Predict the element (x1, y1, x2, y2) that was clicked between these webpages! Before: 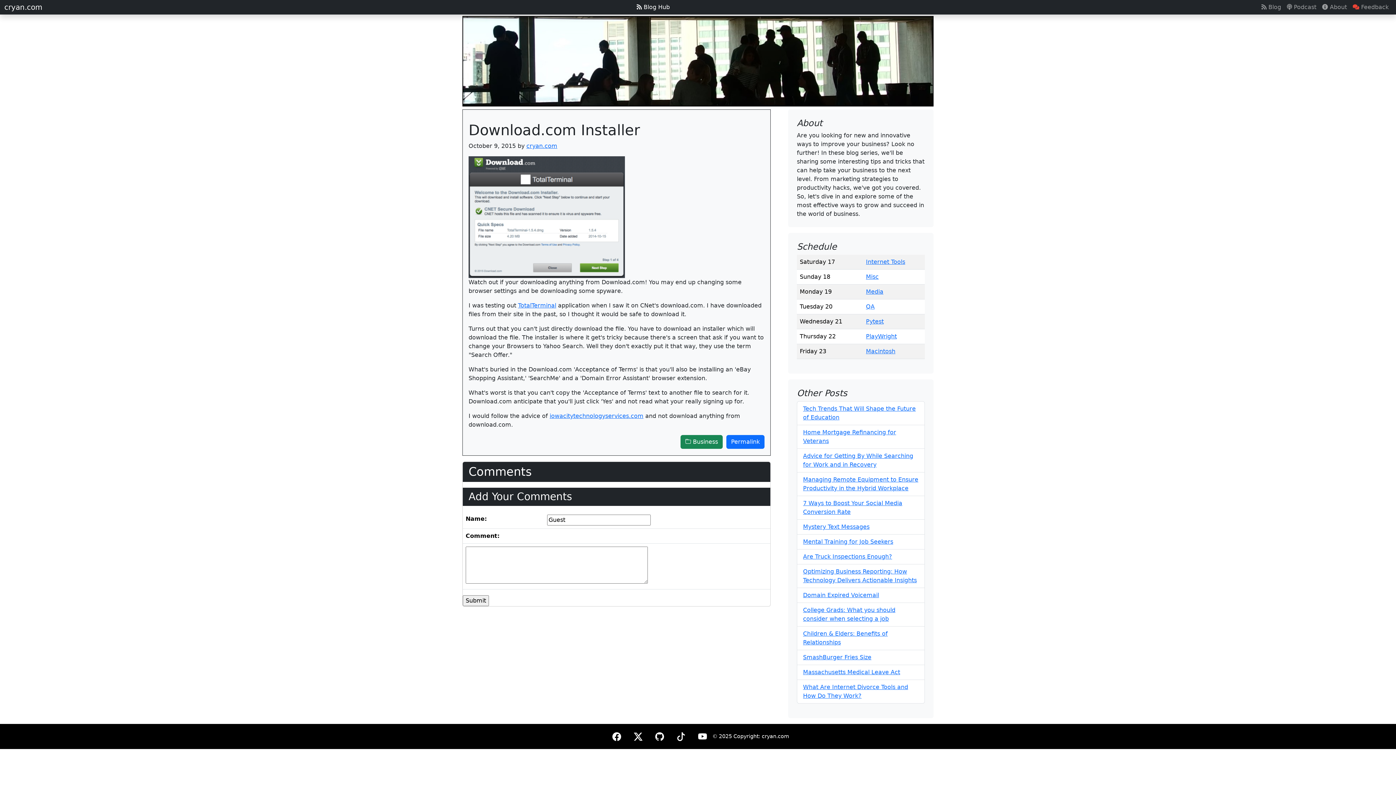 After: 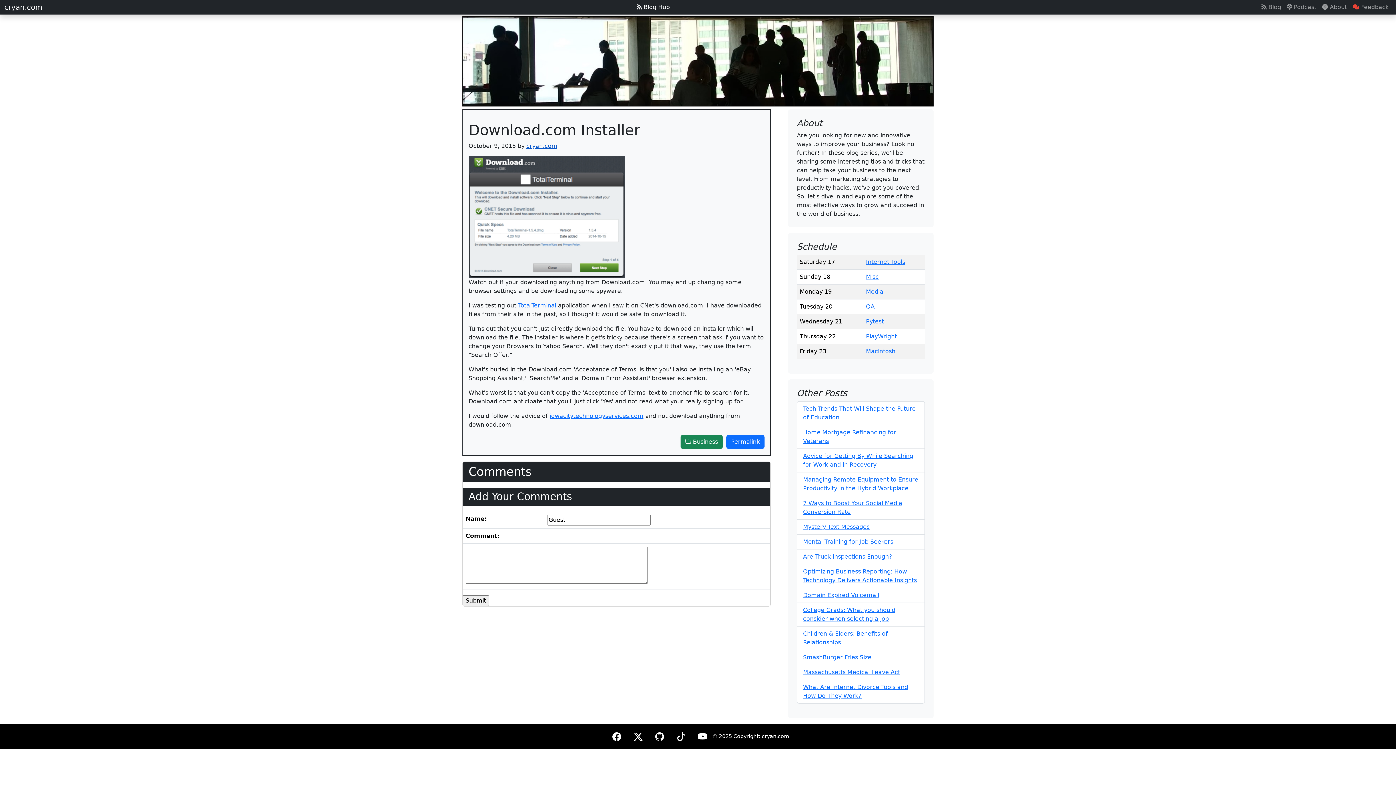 Action: label: cryan.com bbox: (526, 142, 557, 149)